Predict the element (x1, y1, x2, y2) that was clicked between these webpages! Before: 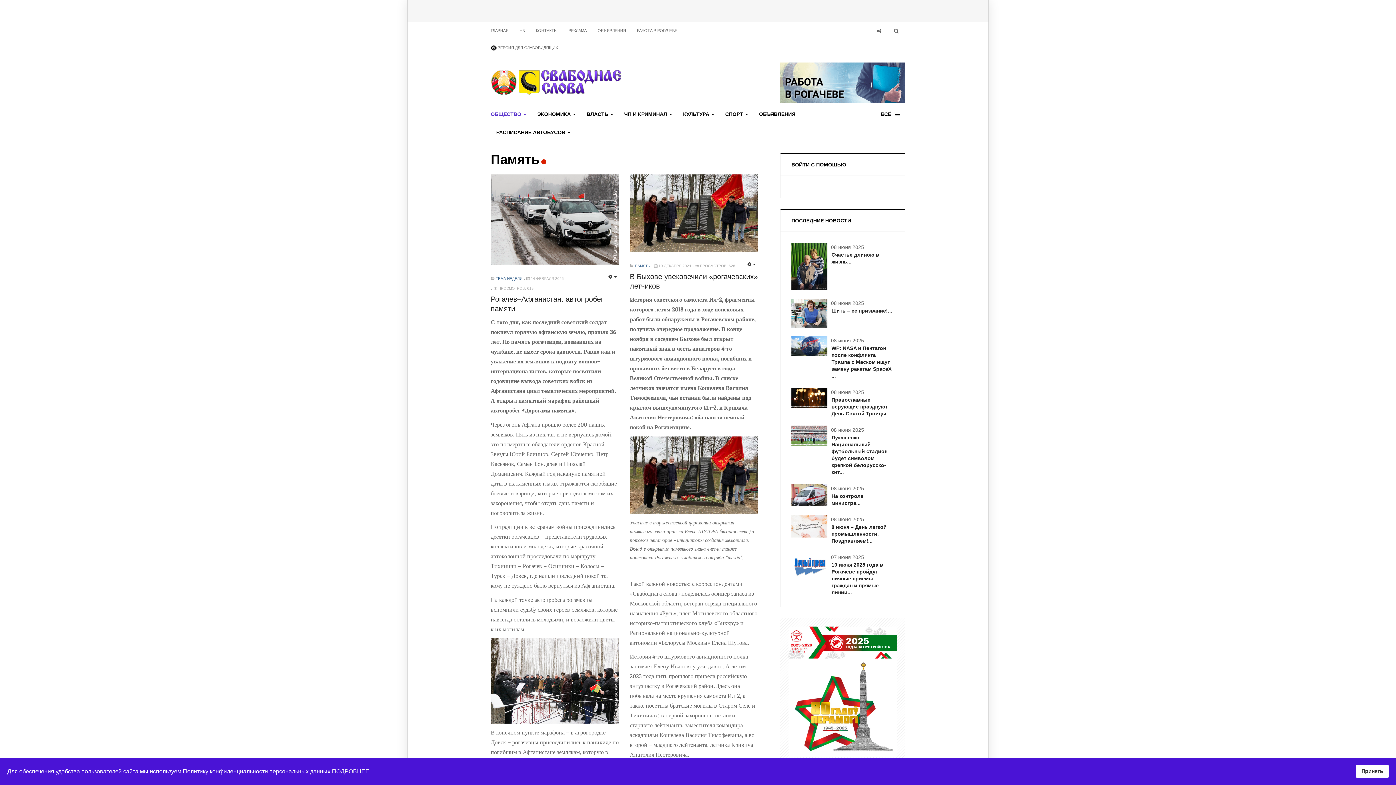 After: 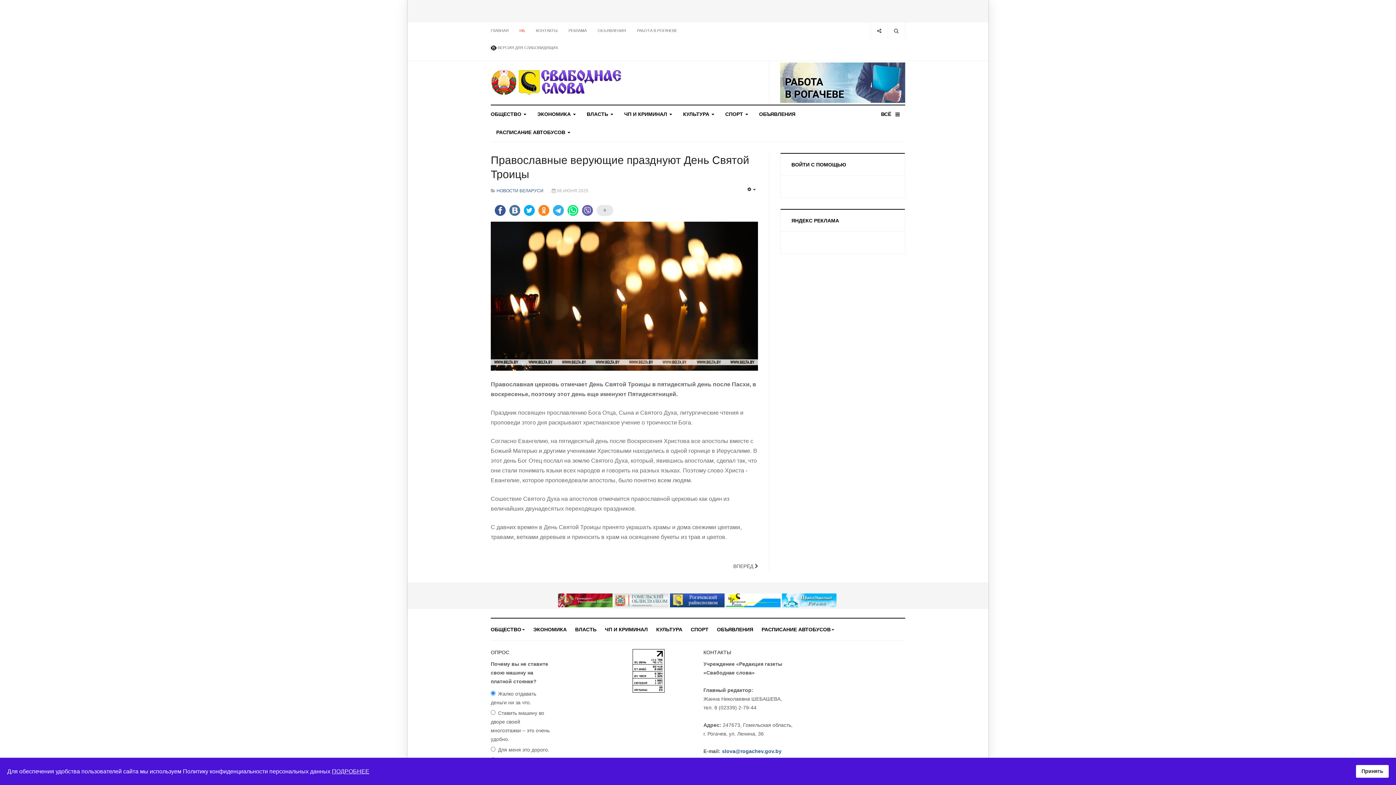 Action: bbox: (827, 396, 894, 417) label: Православные верующие празднуют День Святой Троицы...